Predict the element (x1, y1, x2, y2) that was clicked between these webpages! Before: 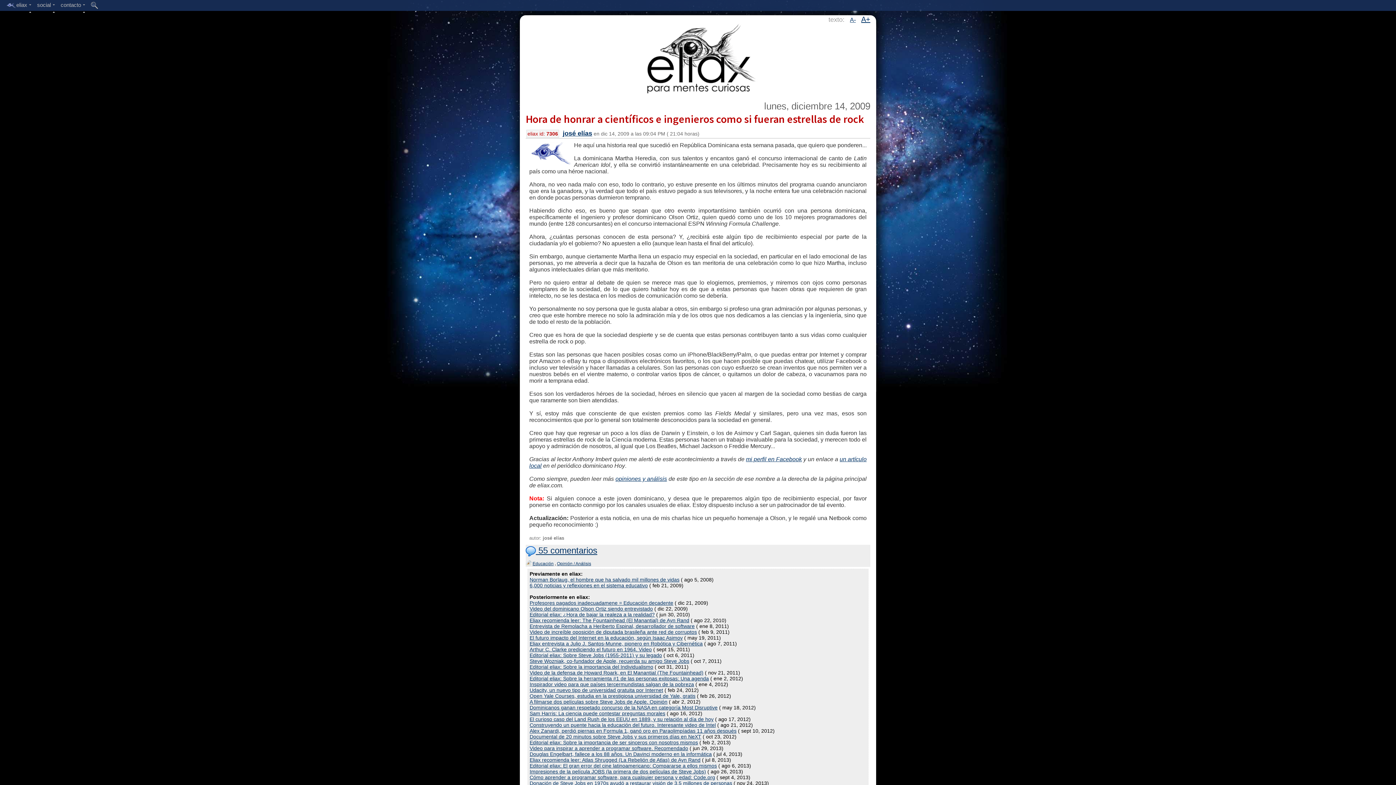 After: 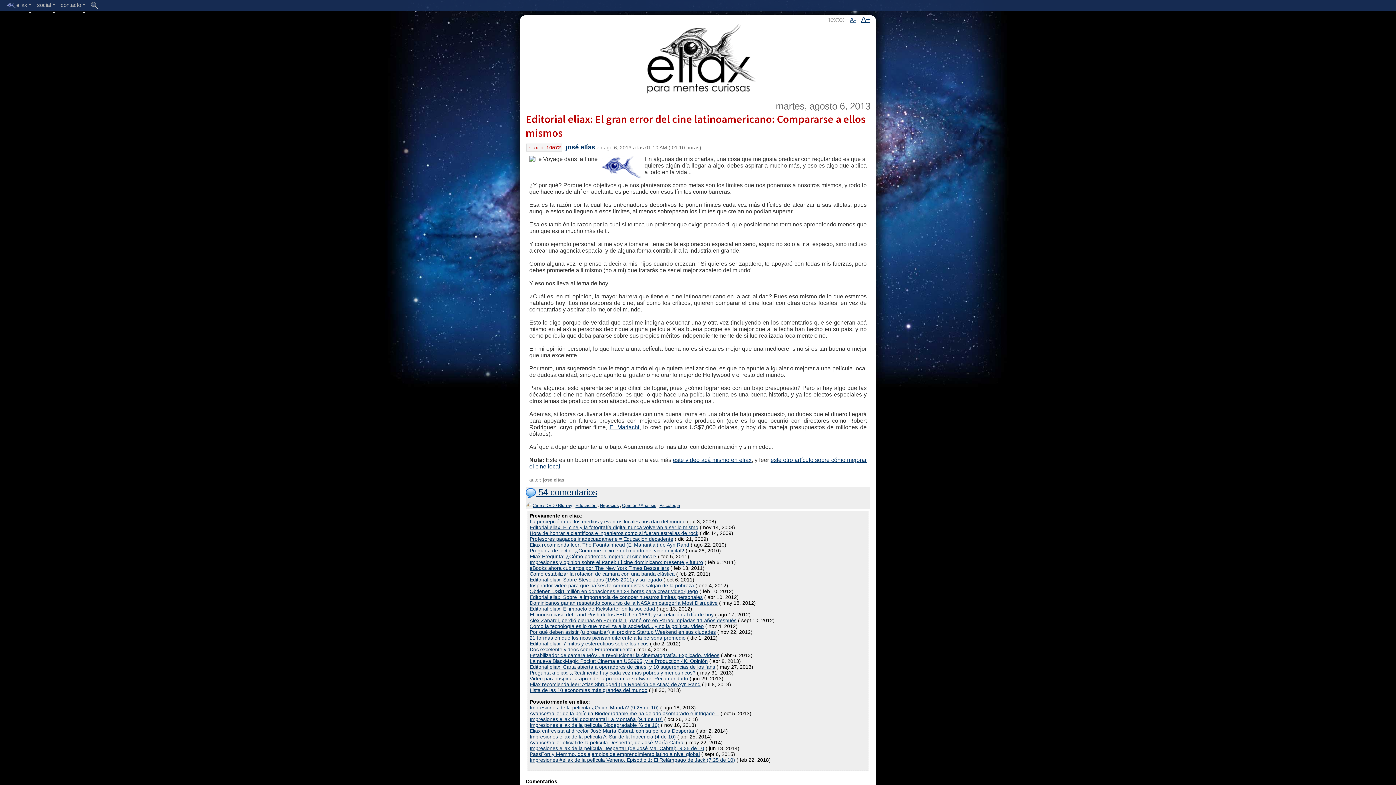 Action: bbox: (529, 763, 717, 769) label: Editorial eliax: El gran error del cine latinoamericano: Compararse a ellos mismos